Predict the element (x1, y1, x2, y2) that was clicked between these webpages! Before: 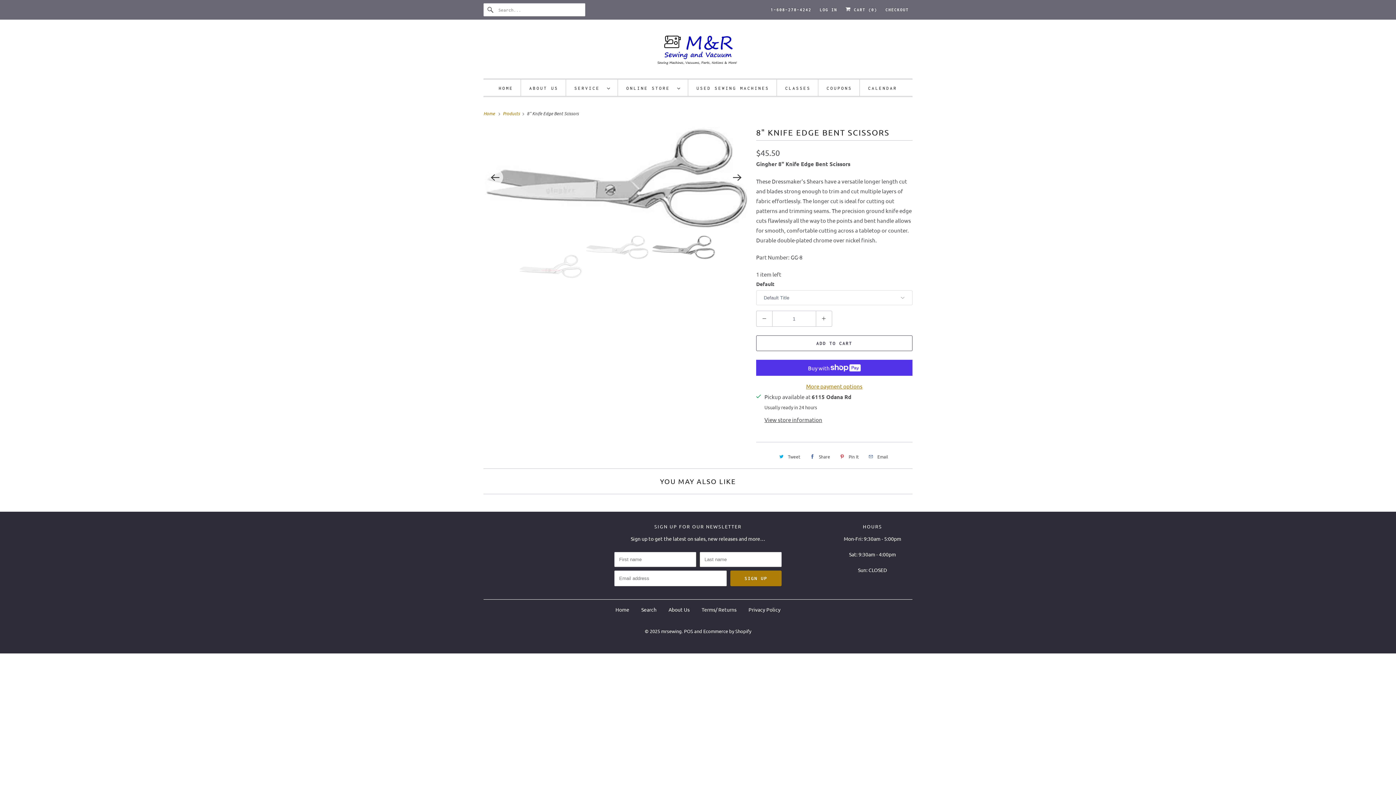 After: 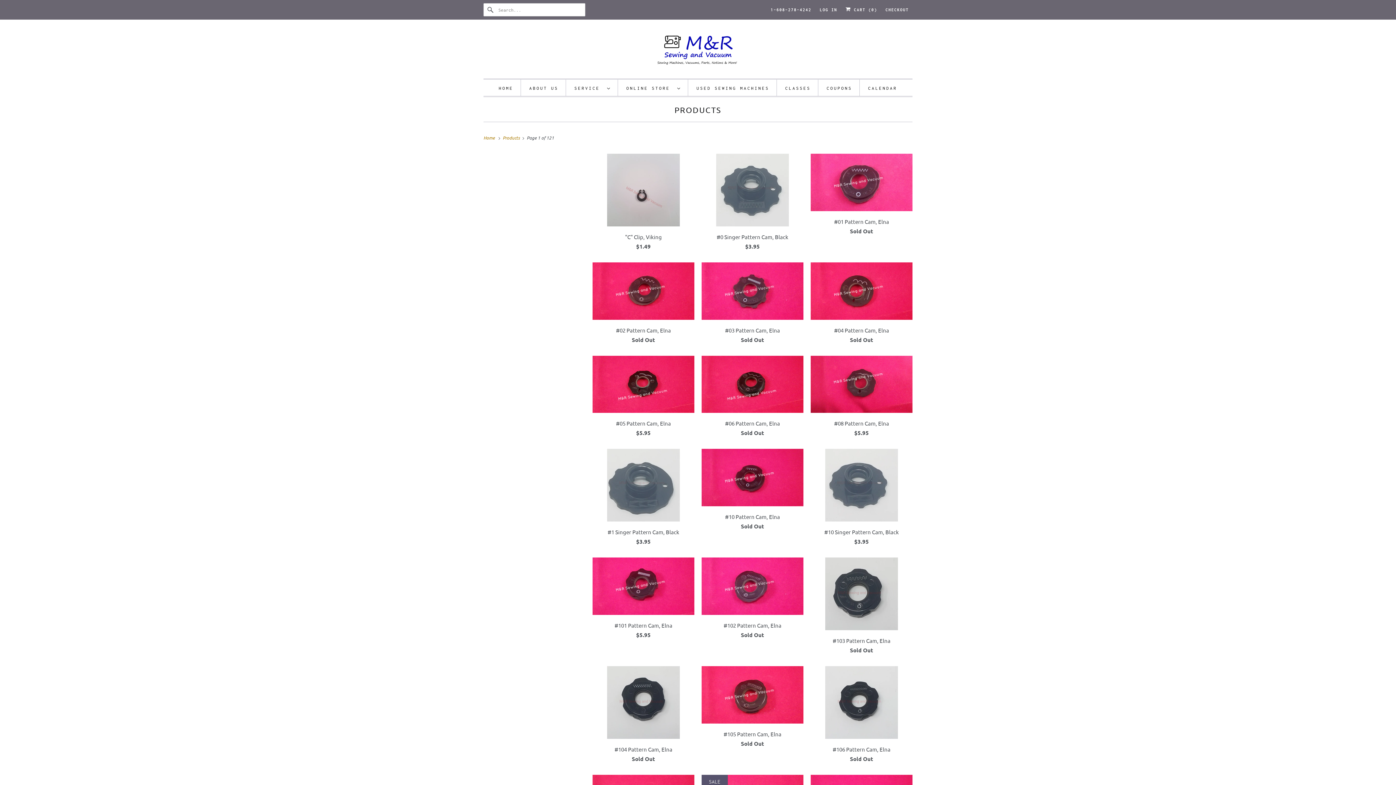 Action: bbox: (502, 110, 521, 116) label: Products 